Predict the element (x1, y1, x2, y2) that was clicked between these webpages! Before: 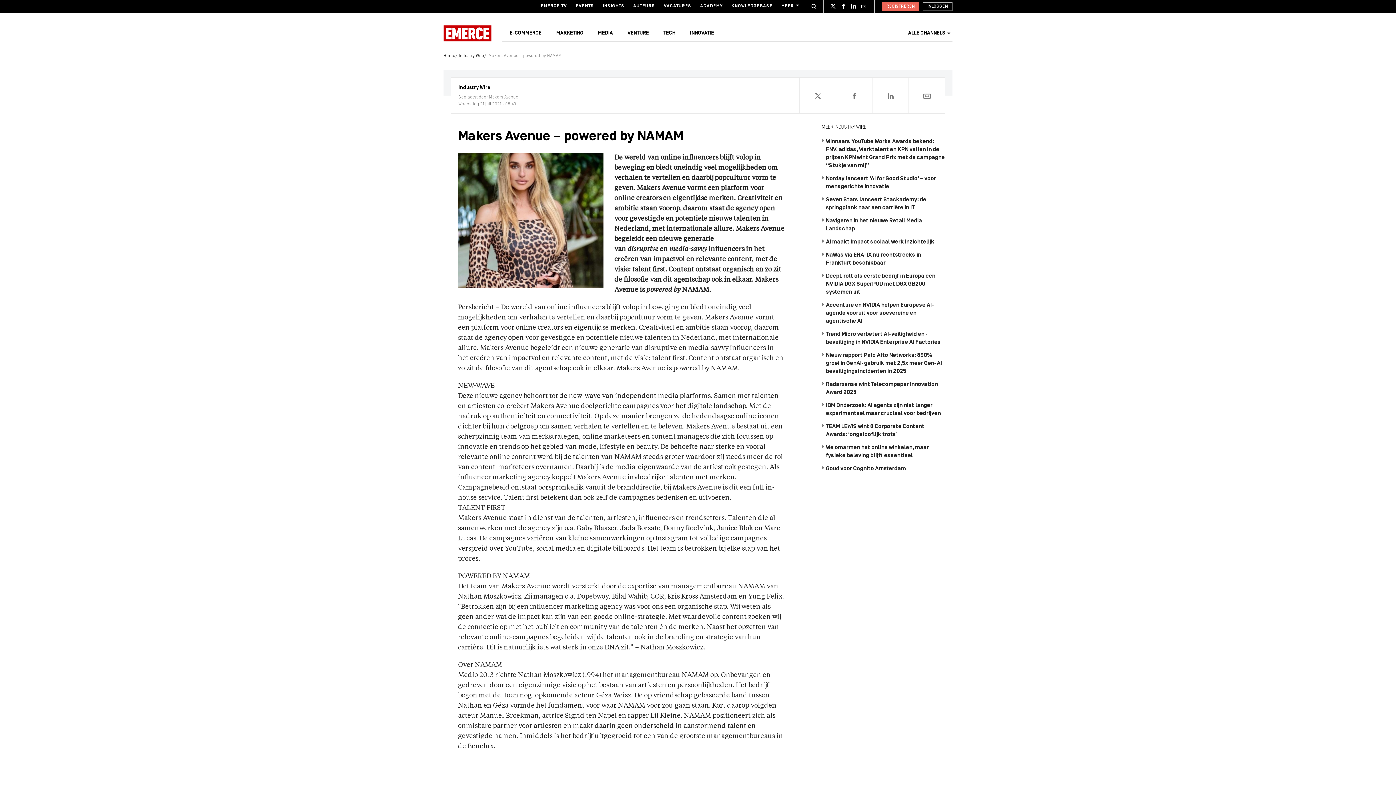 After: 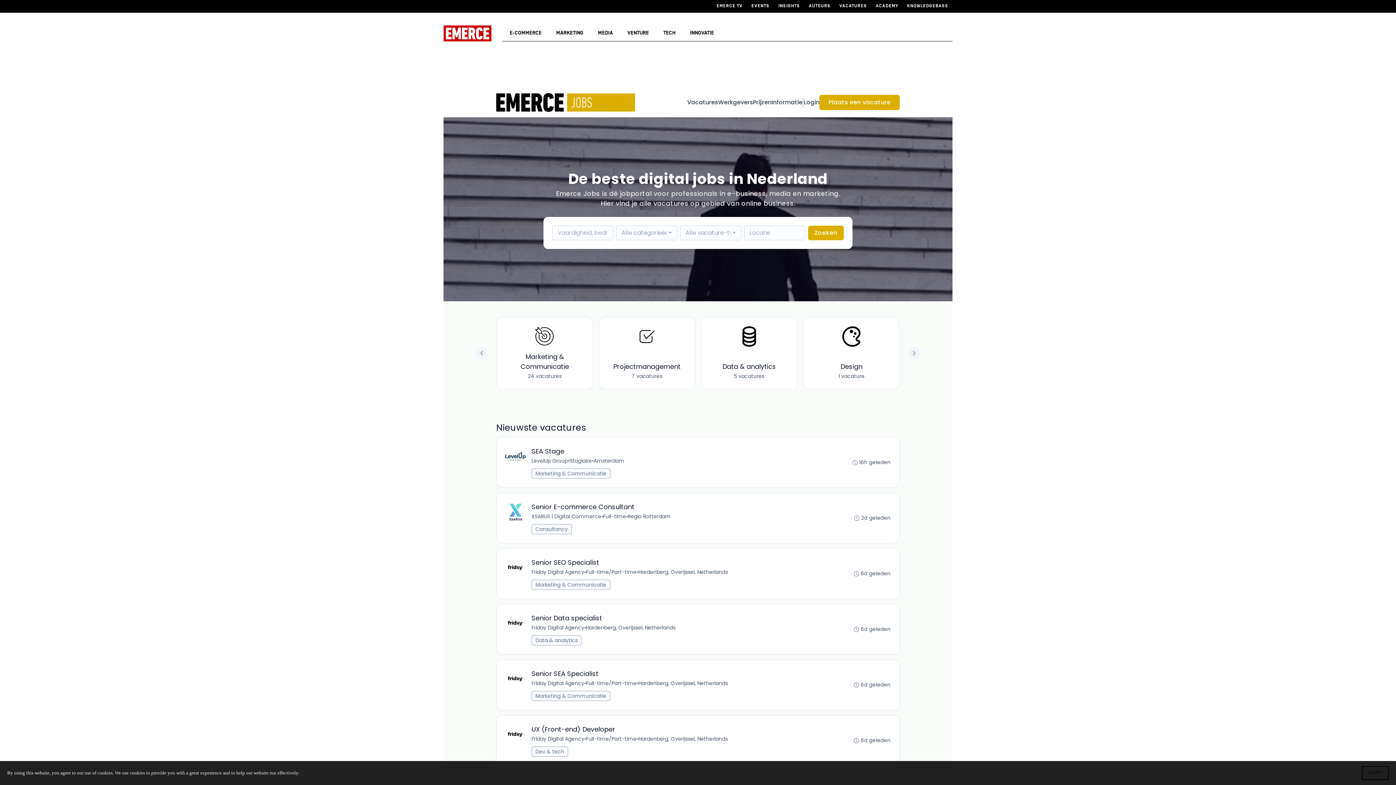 Action: label: VACATURES bbox: (659, 0, 696, 12)